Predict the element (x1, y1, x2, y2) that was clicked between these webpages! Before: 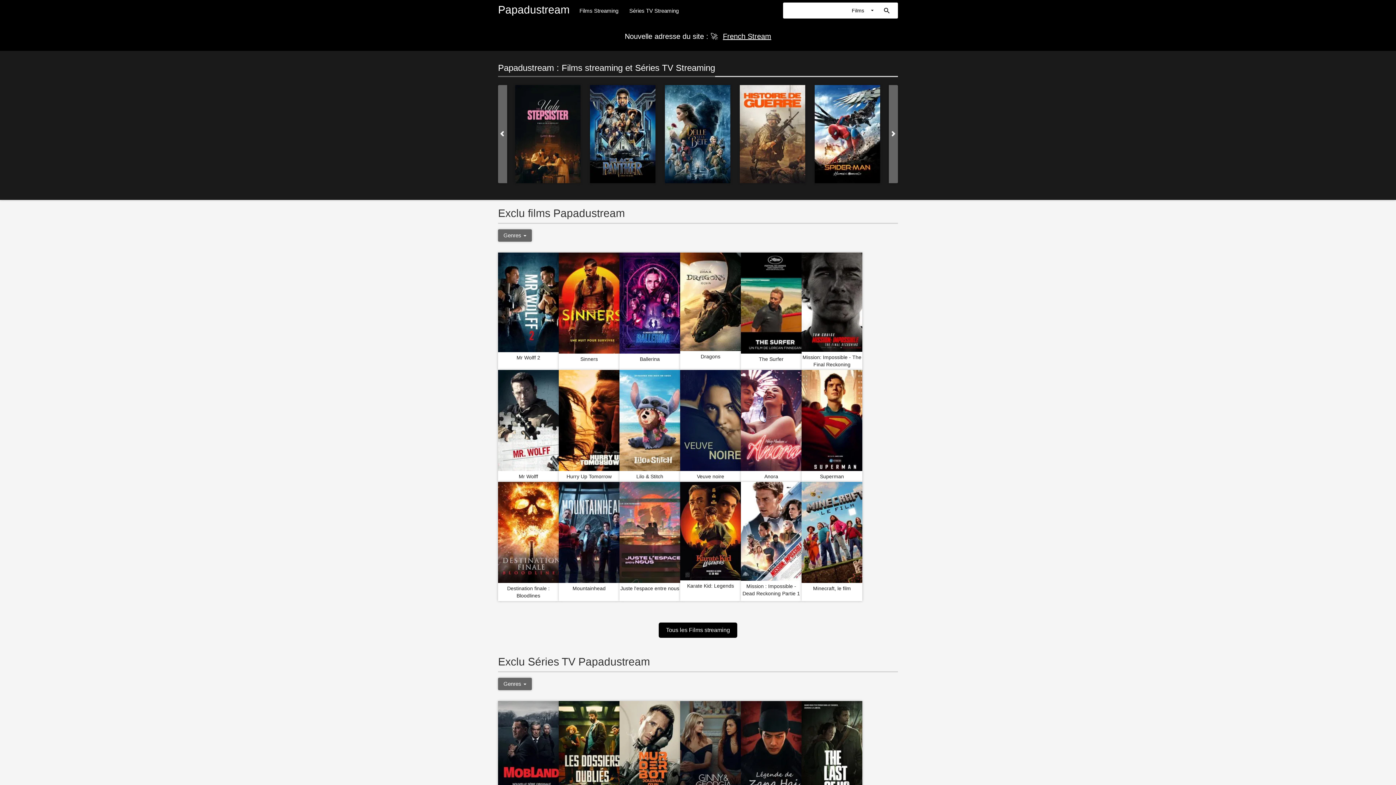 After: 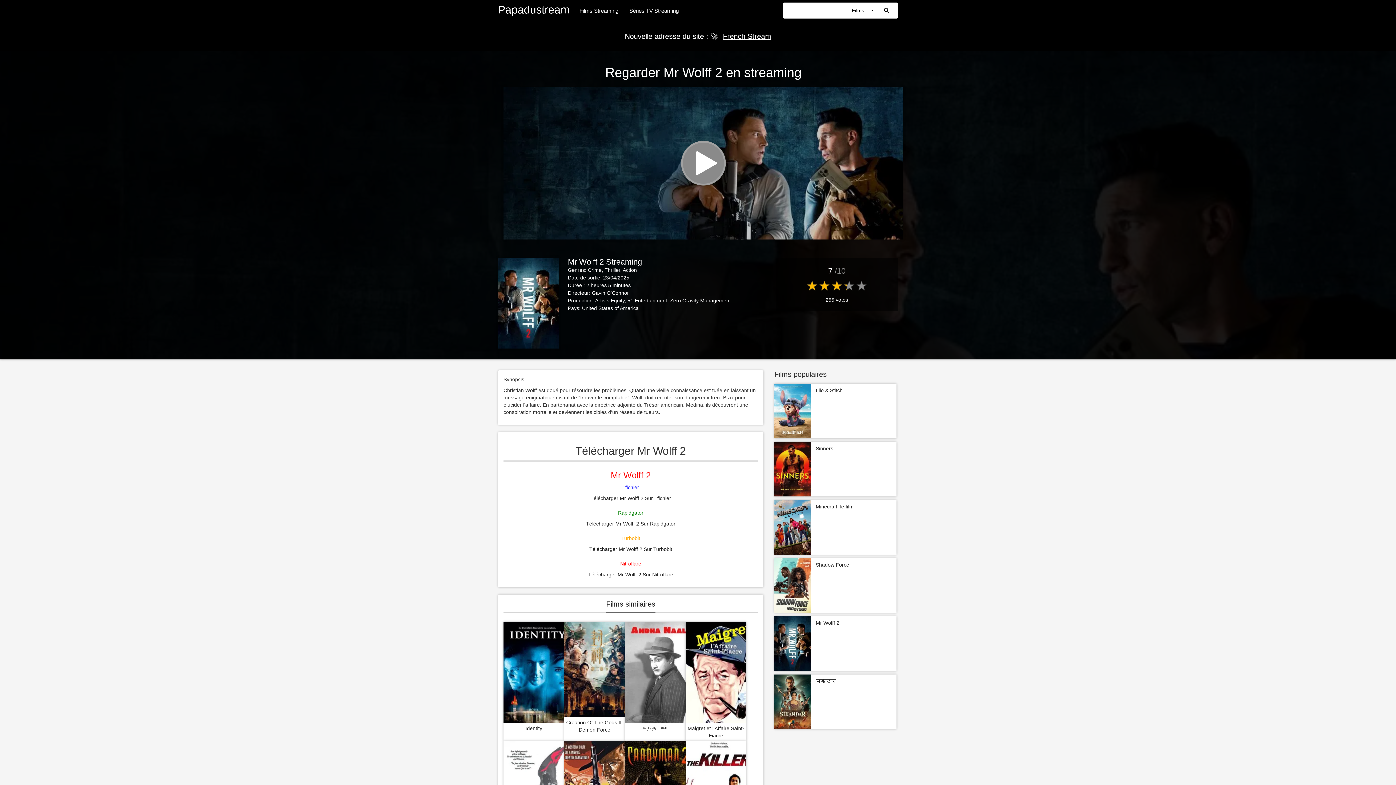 Action: label: Mr Wolff 2 bbox: (498, 352, 558, 363)